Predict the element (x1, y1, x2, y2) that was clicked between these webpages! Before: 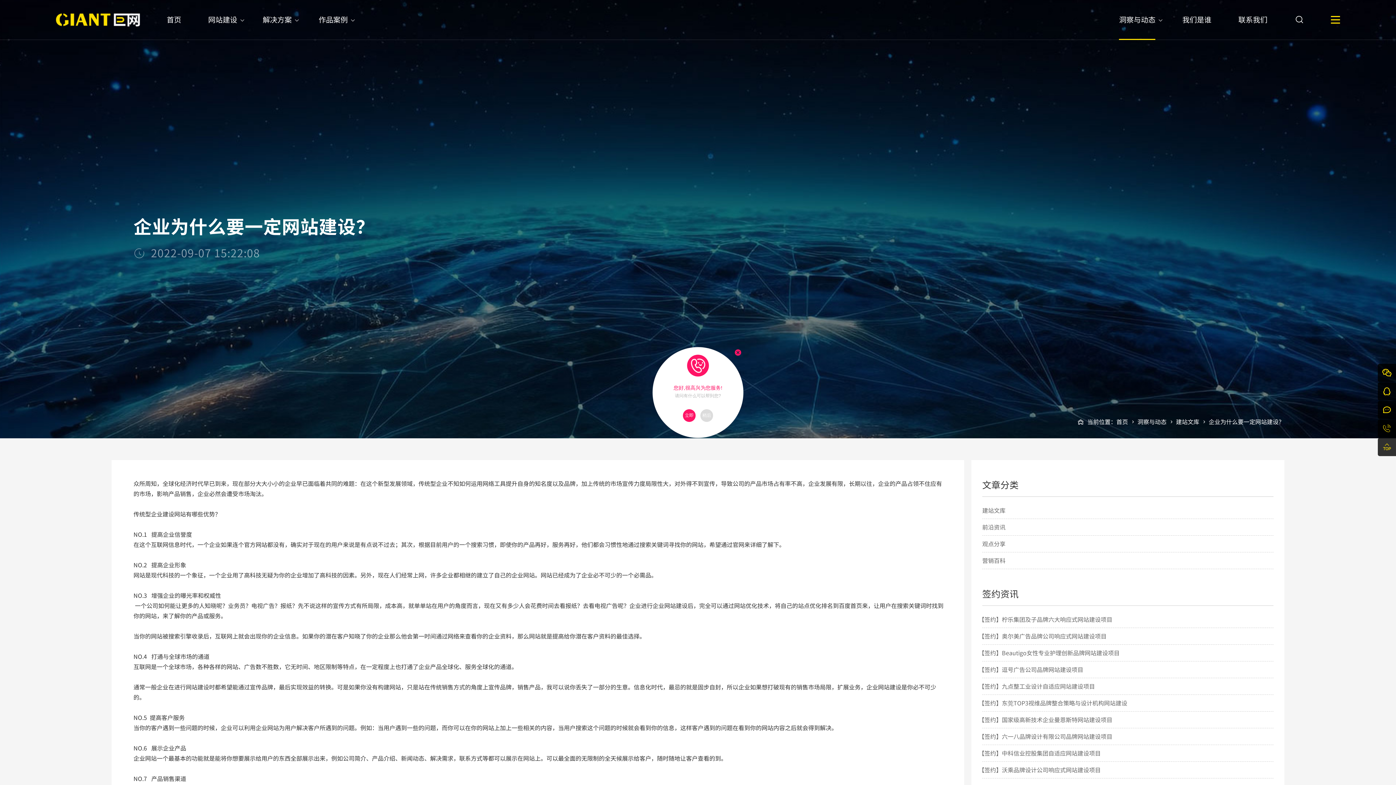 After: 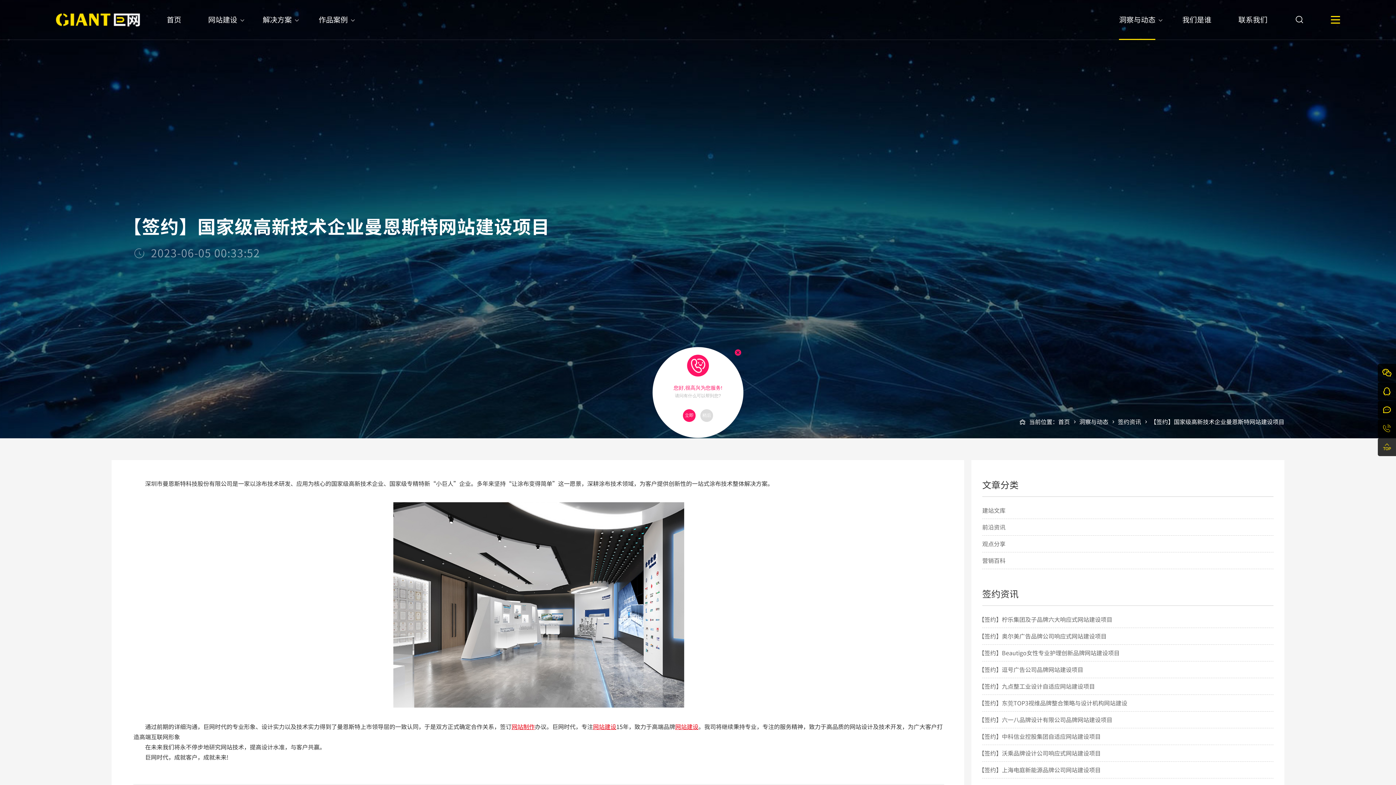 Action: bbox: (978, 711, 1112, 727) label: 【签约】国家级高新技术企业曼恩斯特网站建设项目